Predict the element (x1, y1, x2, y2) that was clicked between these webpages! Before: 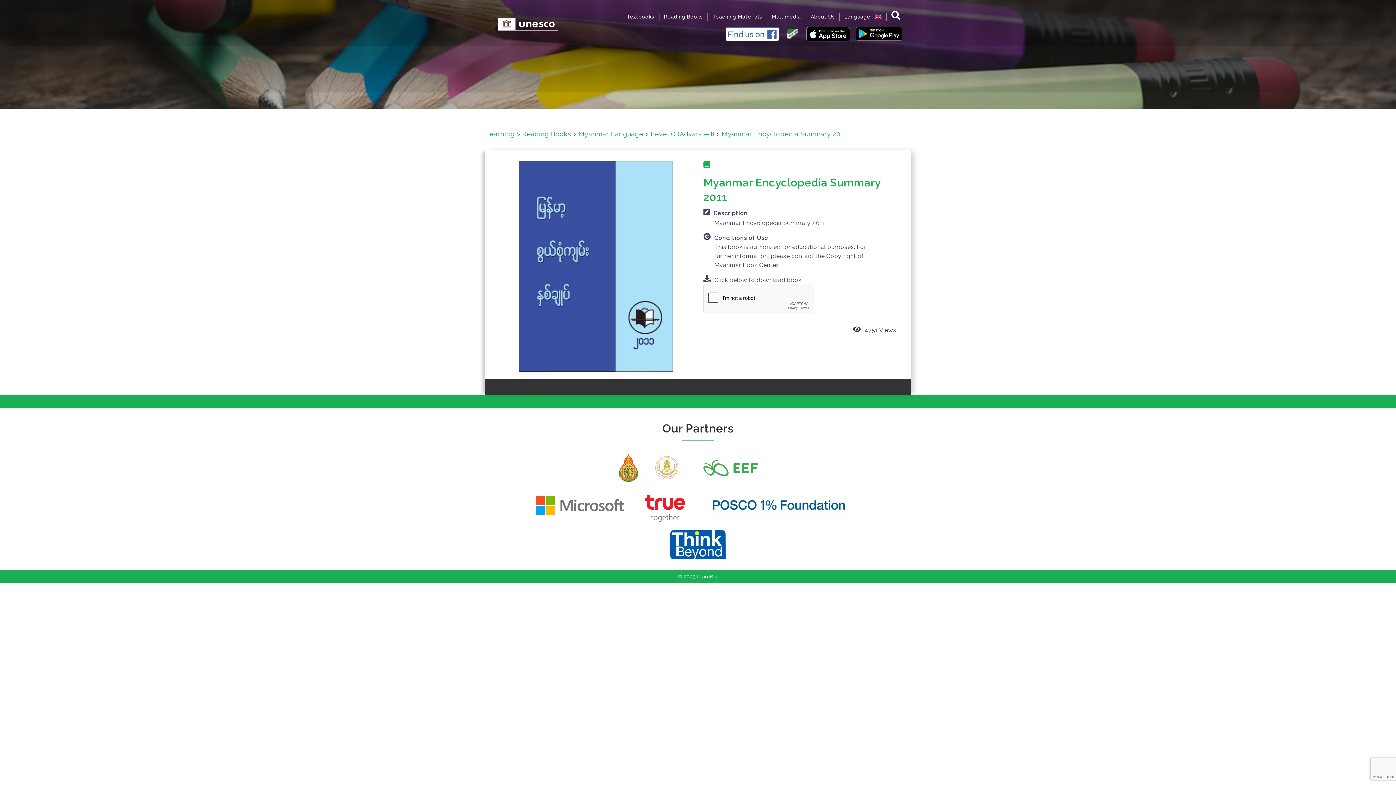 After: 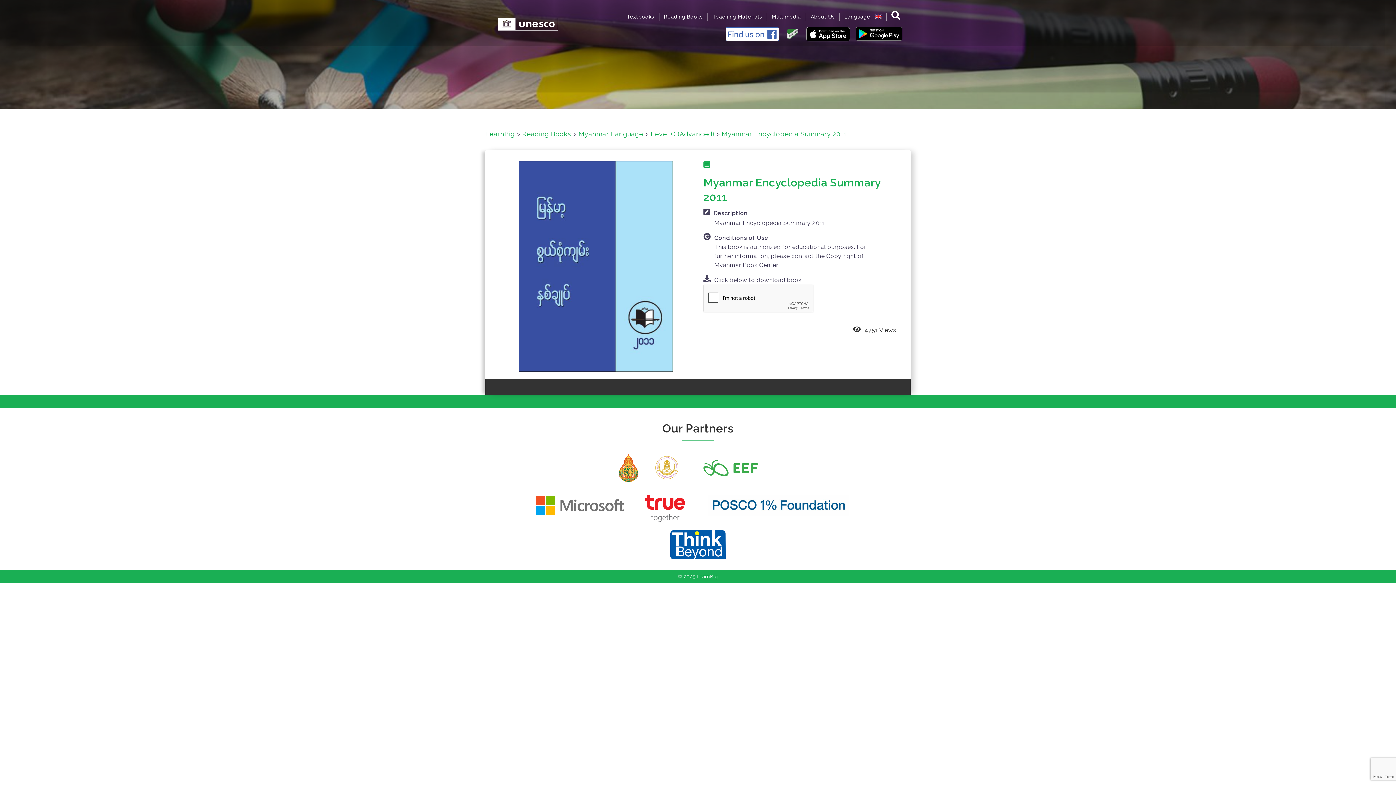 Action: bbox: (654, 450, 679, 486)